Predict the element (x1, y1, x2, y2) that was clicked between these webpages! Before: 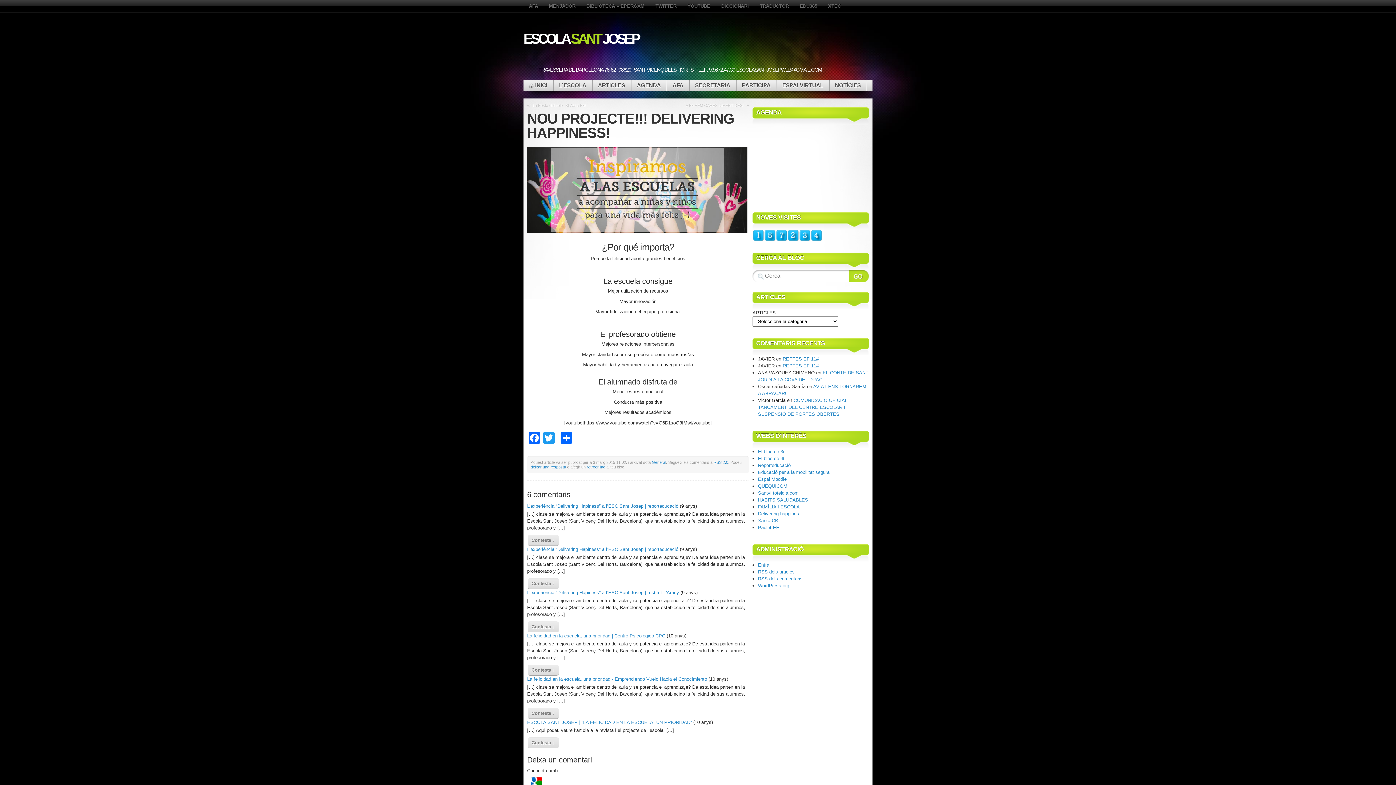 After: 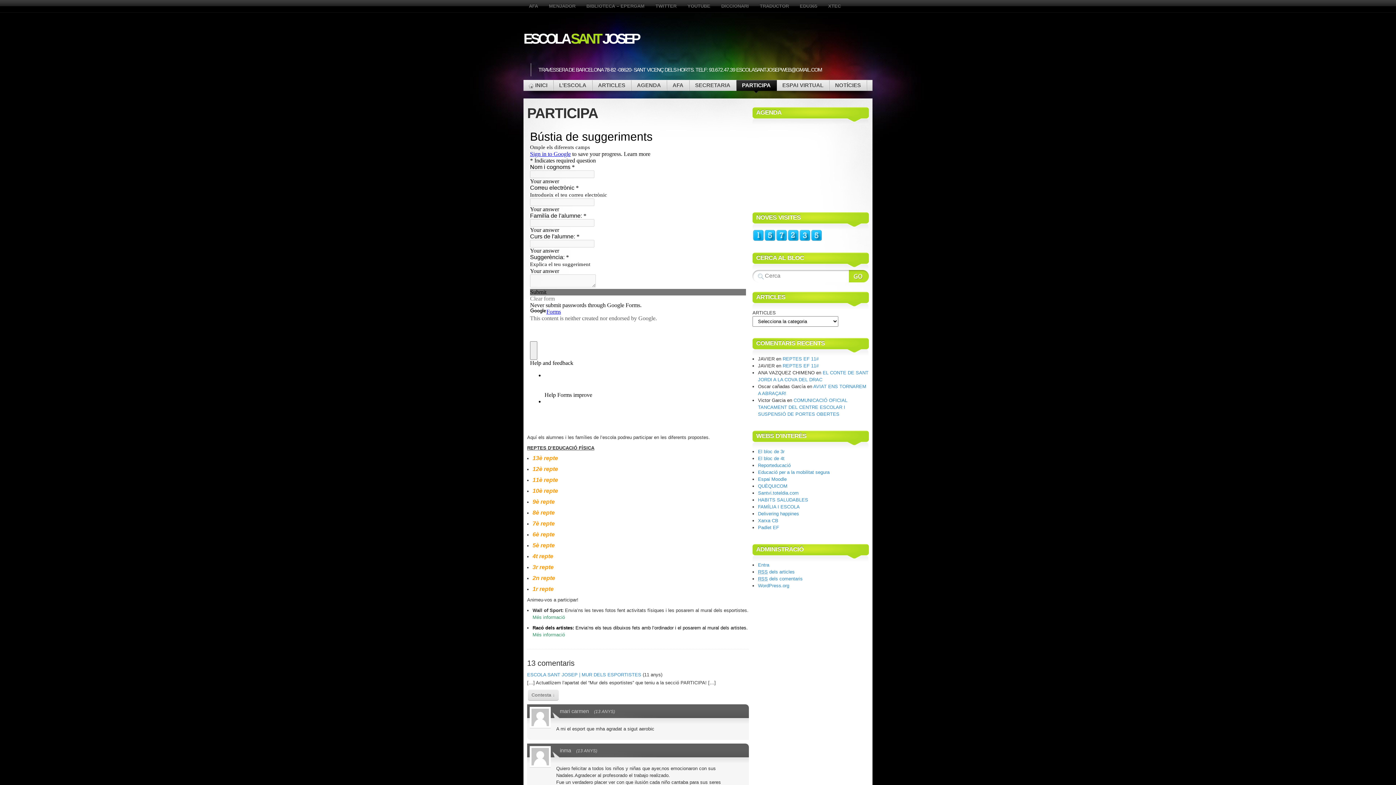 Action: bbox: (736, 80, 776, 90) label: PARTICIPA